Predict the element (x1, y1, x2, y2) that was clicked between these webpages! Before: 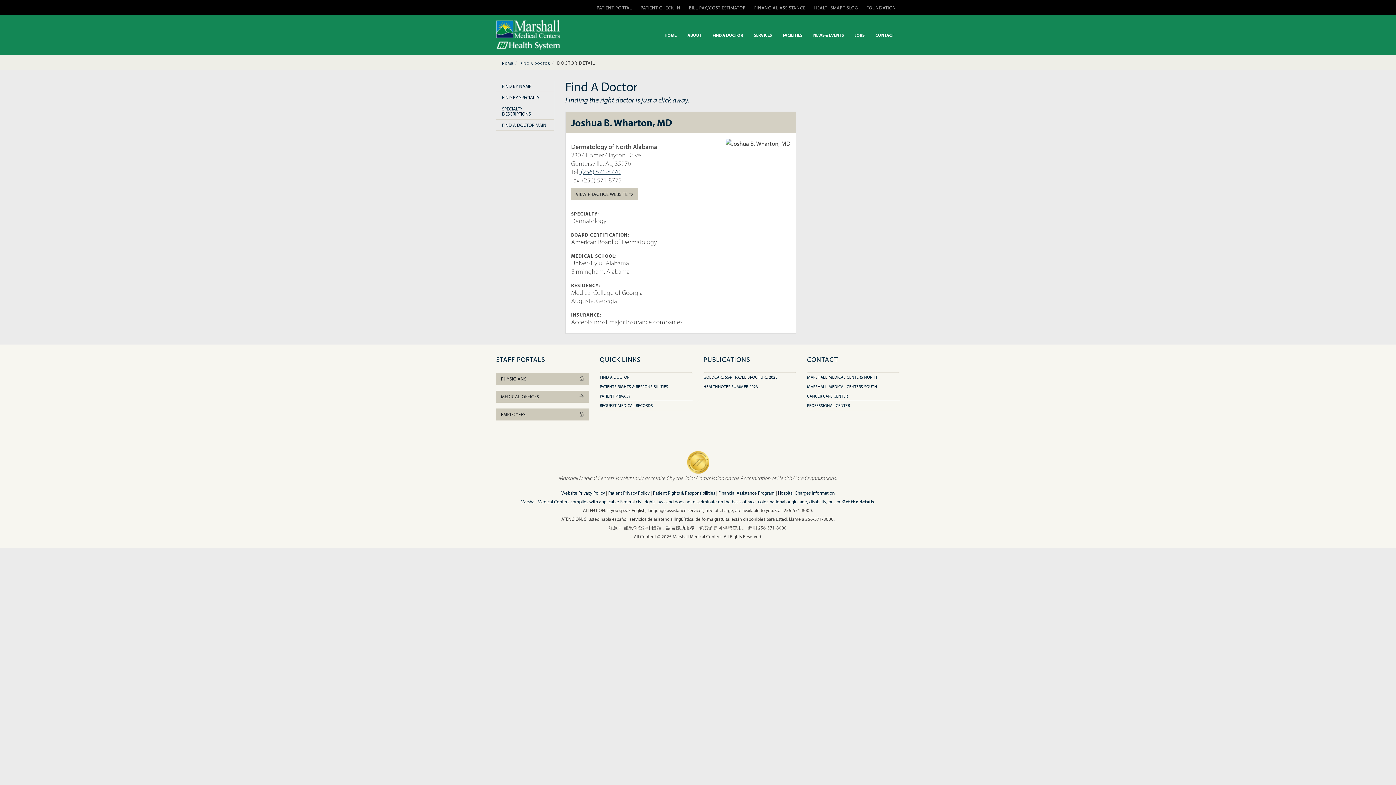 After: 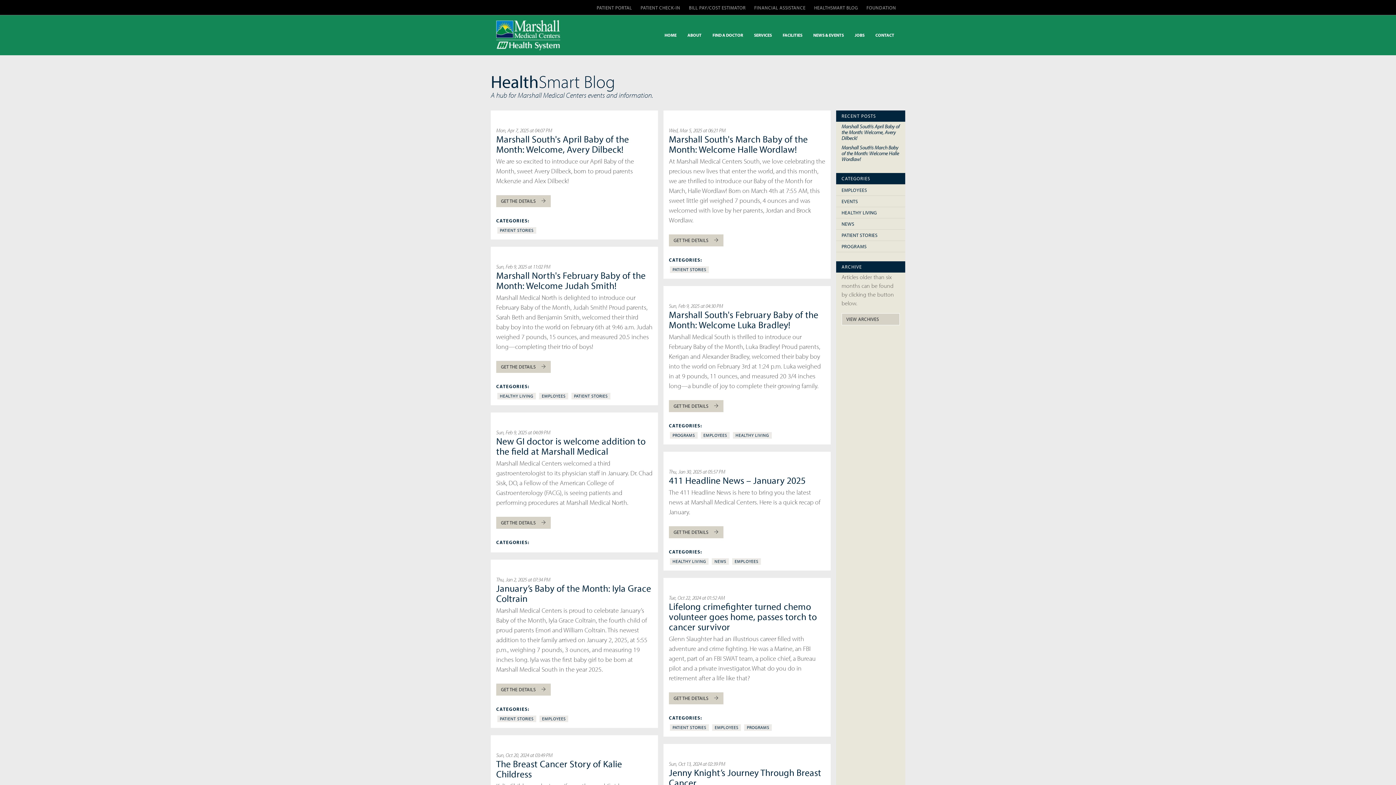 Action: bbox: (810, 0, 861, 15) label: HEALTHSMART BLOG